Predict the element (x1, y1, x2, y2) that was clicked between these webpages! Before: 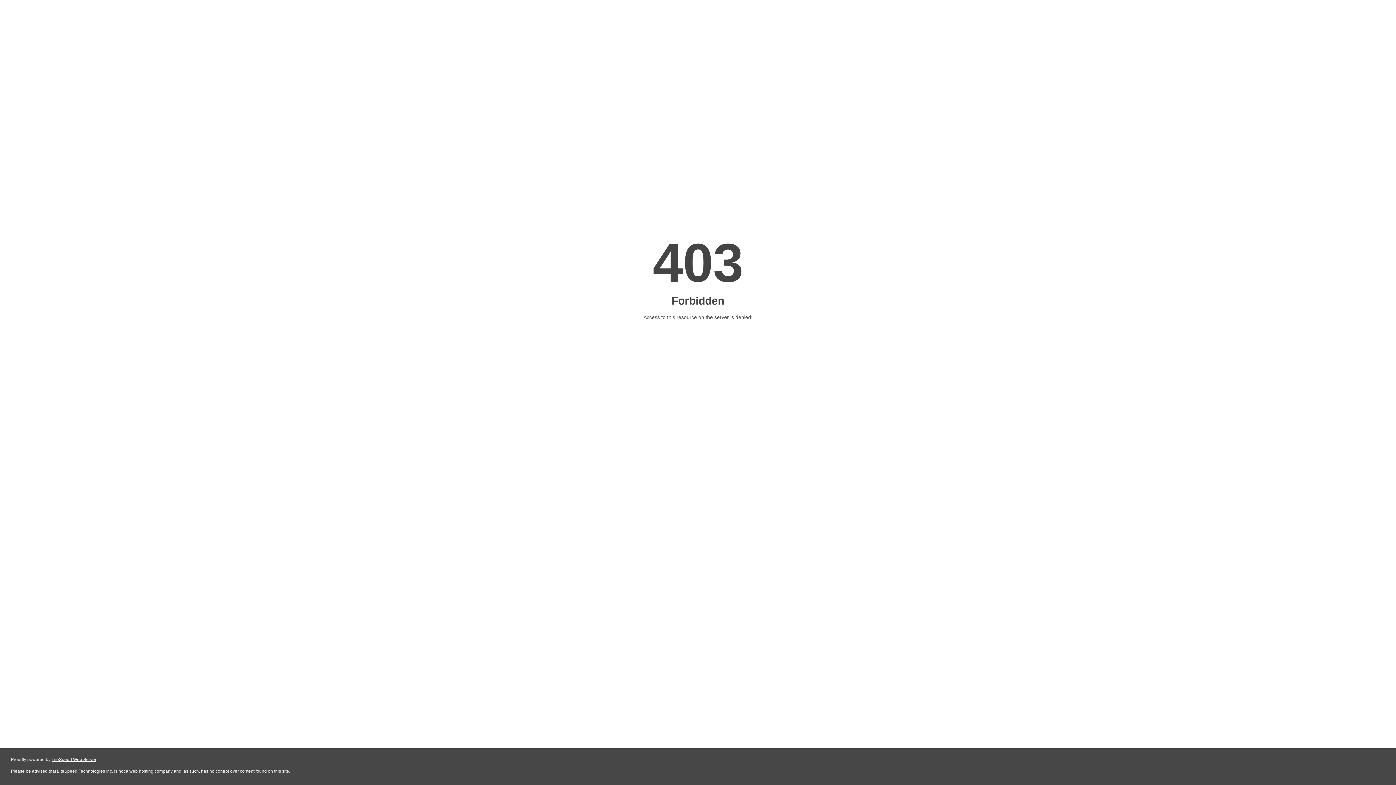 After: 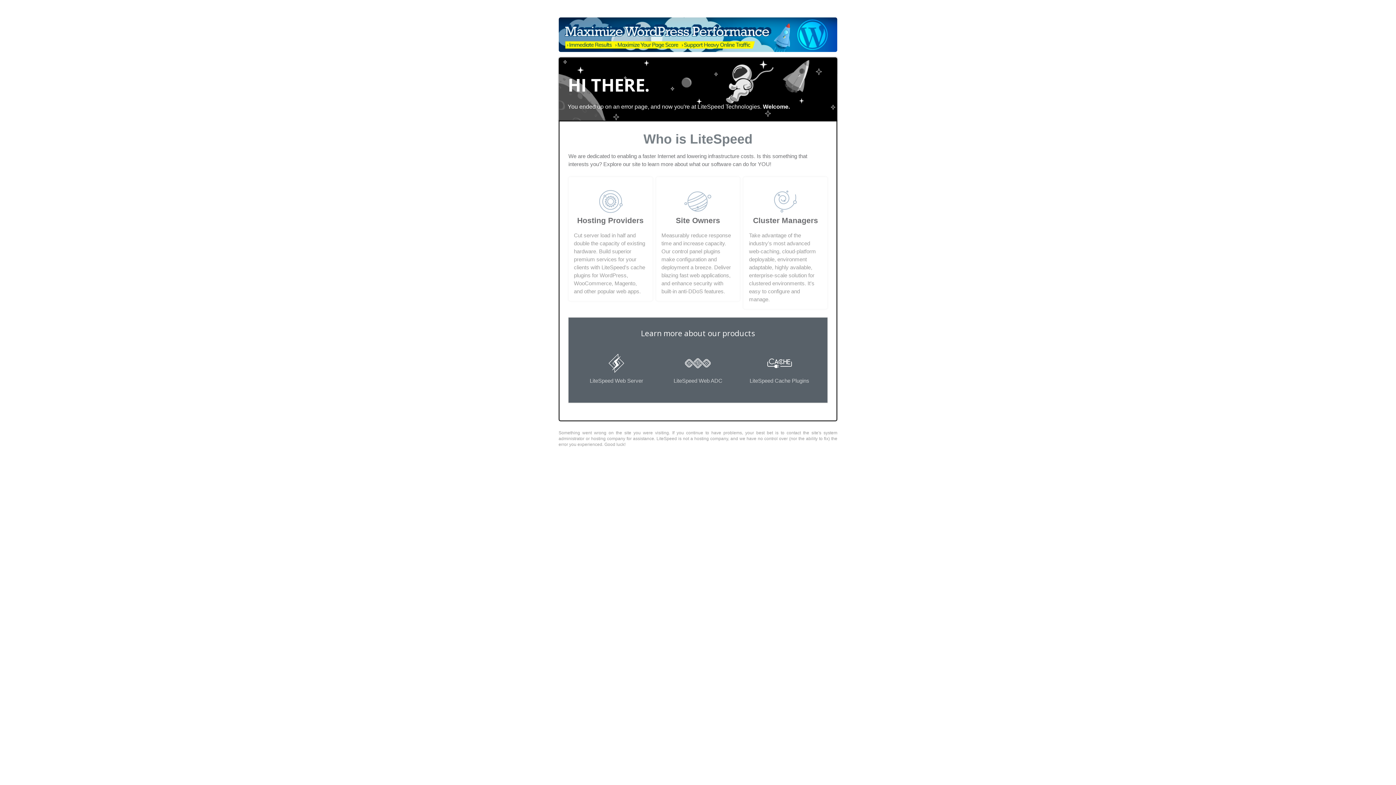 Action: bbox: (51, 757, 96, 762) label: LiteSpeed Web Server